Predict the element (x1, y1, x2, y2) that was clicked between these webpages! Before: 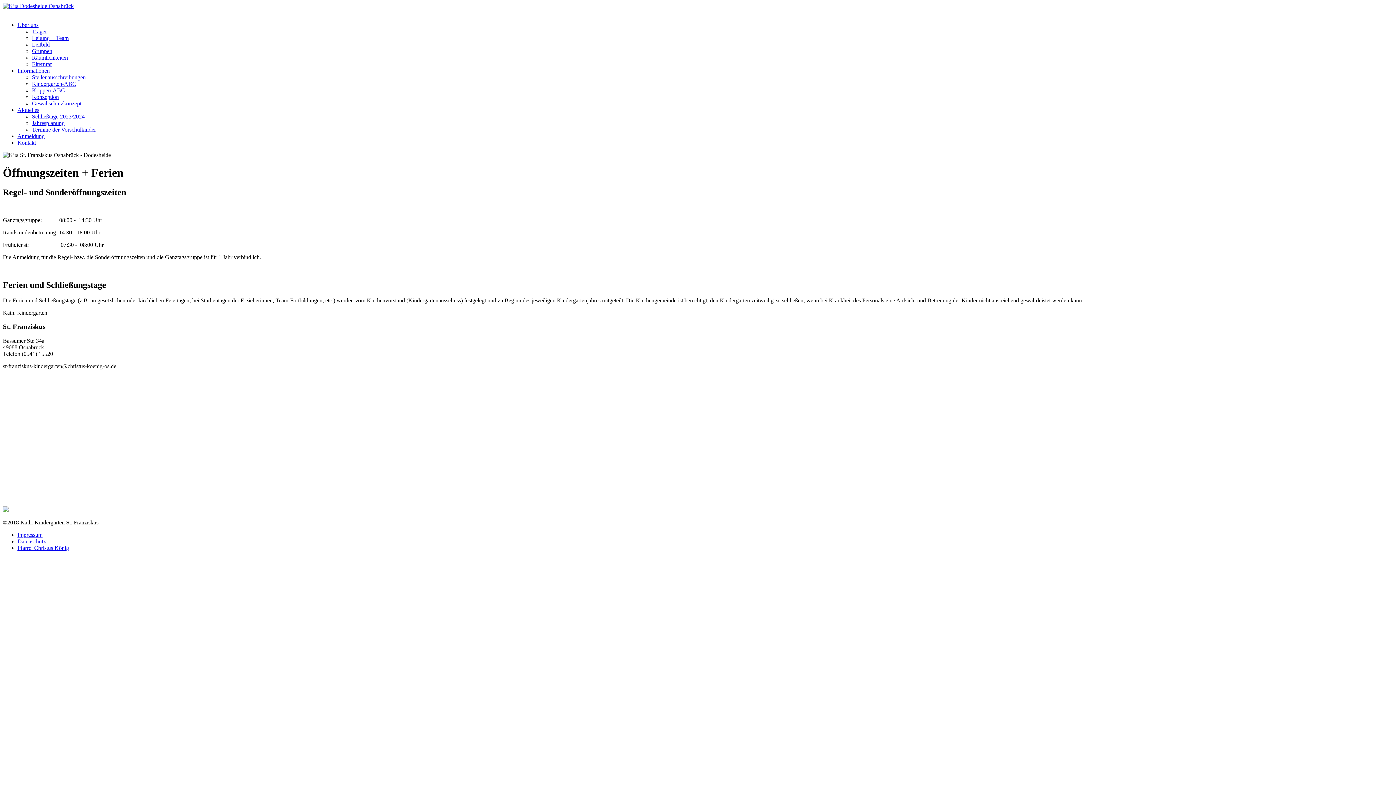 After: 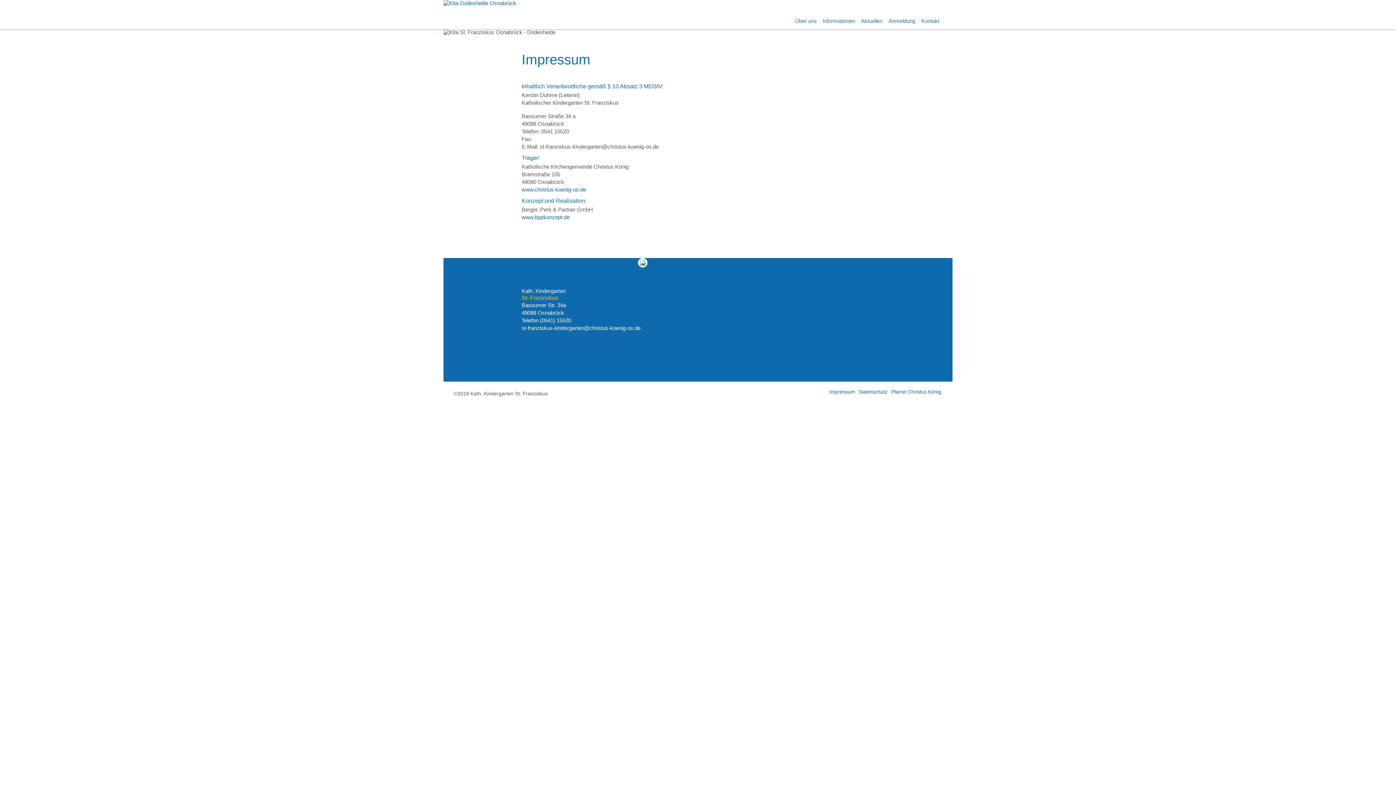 Action: label: Impressum bbox: (17, 532, 42, 538)